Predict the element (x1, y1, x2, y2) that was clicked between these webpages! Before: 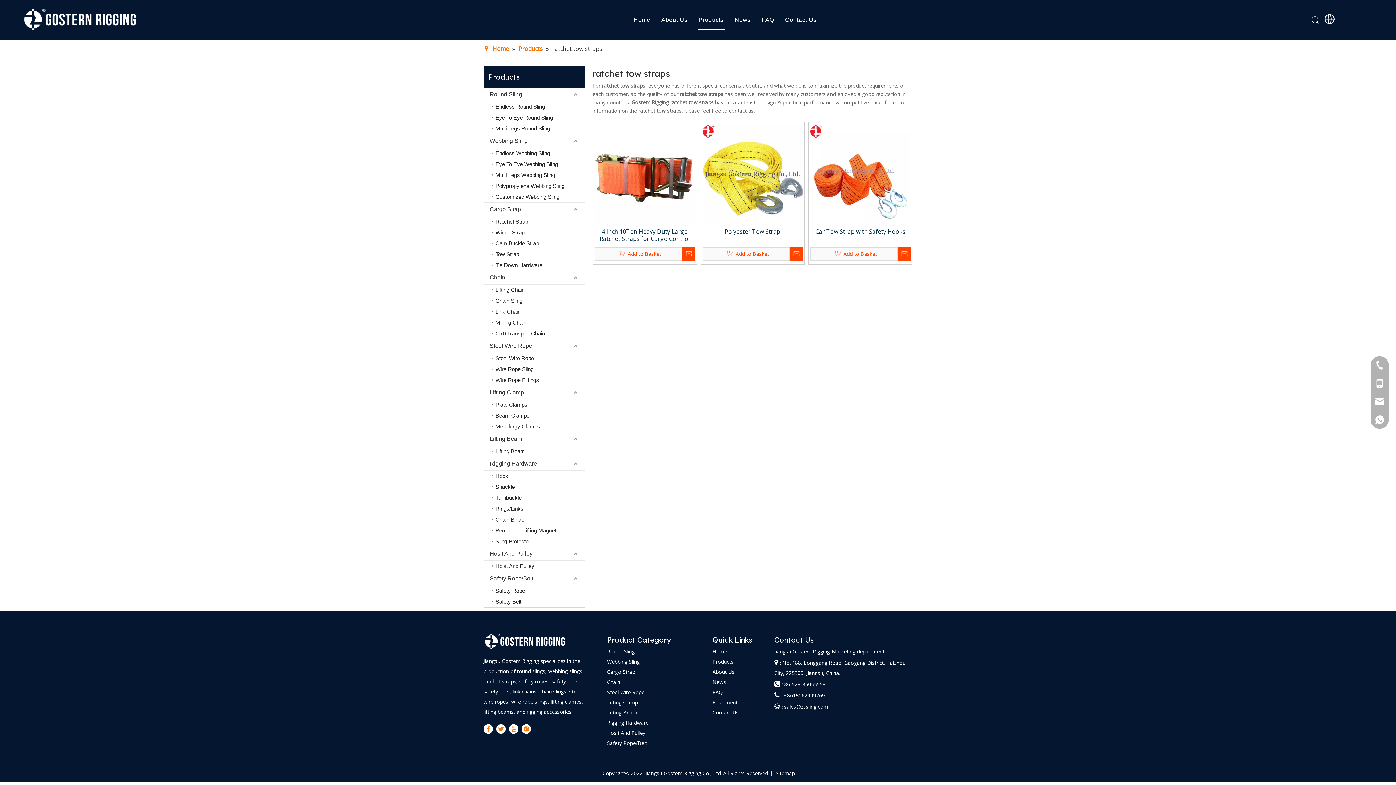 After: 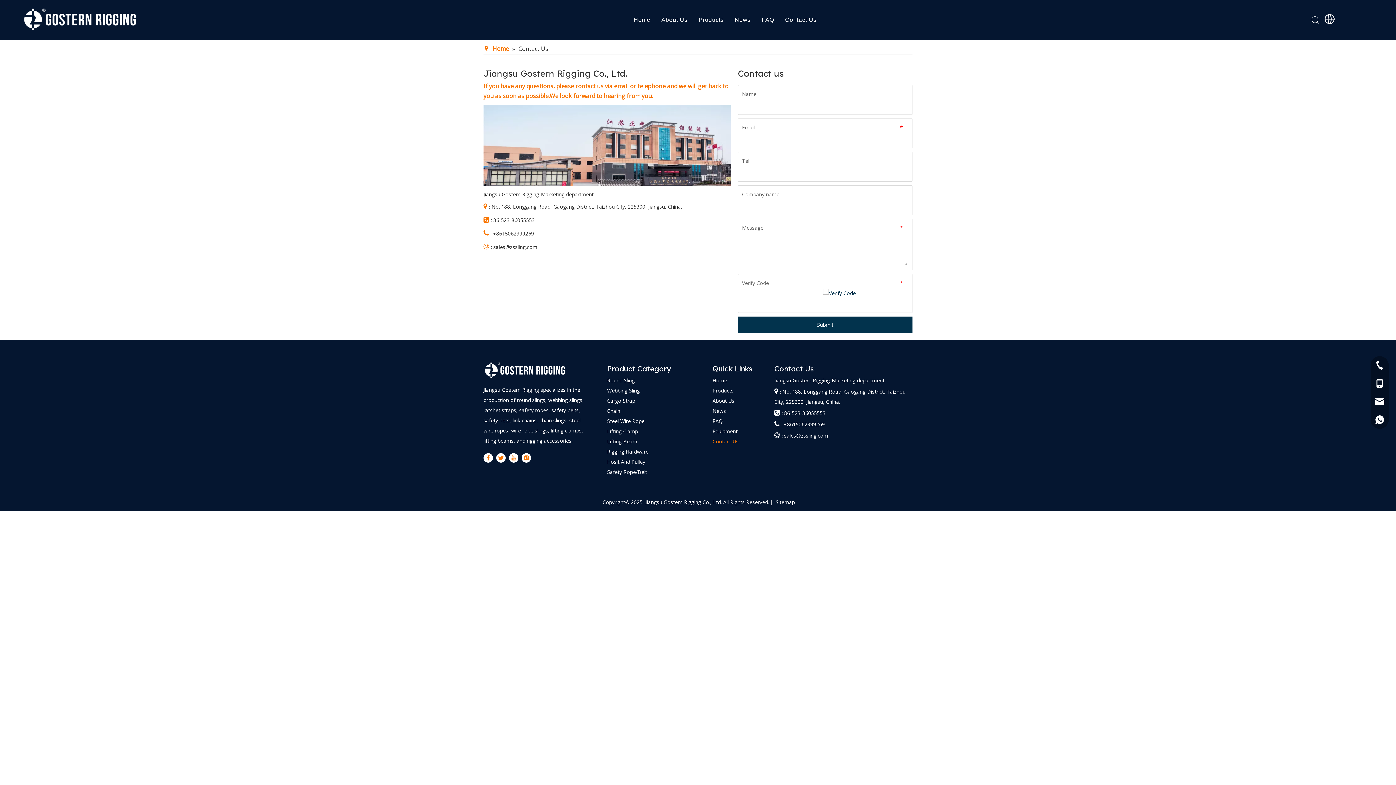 Action: label: Contact Us bbox: (785, 16, 816, 22)